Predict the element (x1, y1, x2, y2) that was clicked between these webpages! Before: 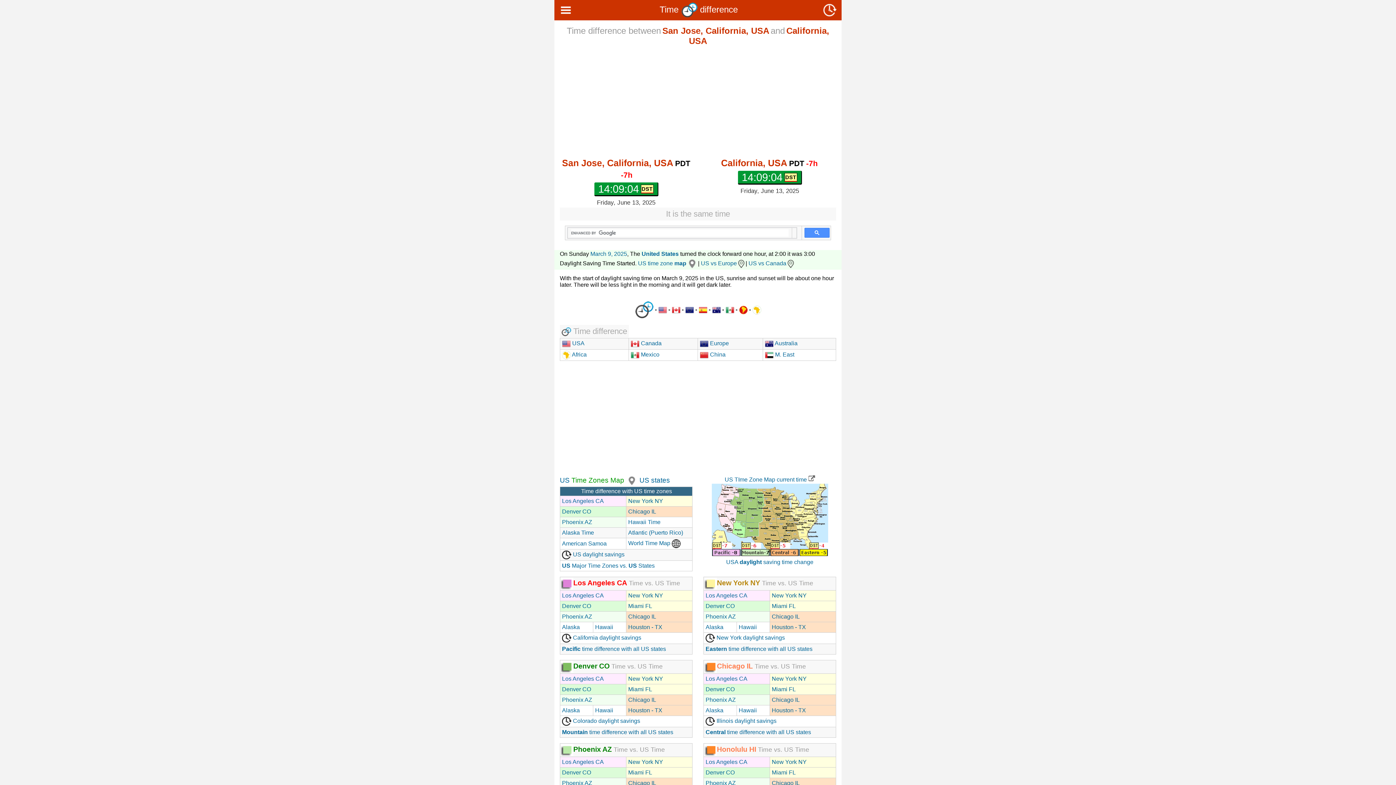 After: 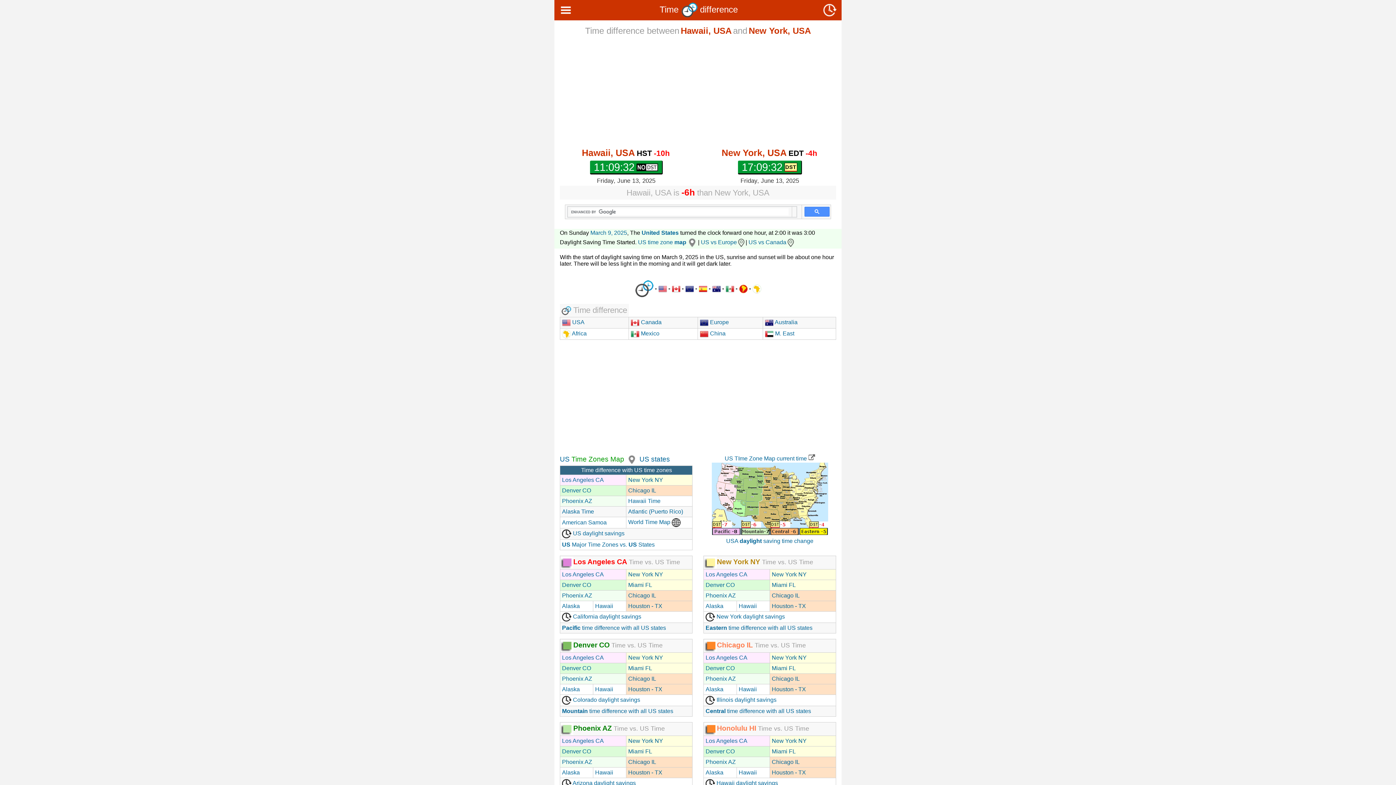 Action: bbox: (772, 759, 806, 765) label: New York NY